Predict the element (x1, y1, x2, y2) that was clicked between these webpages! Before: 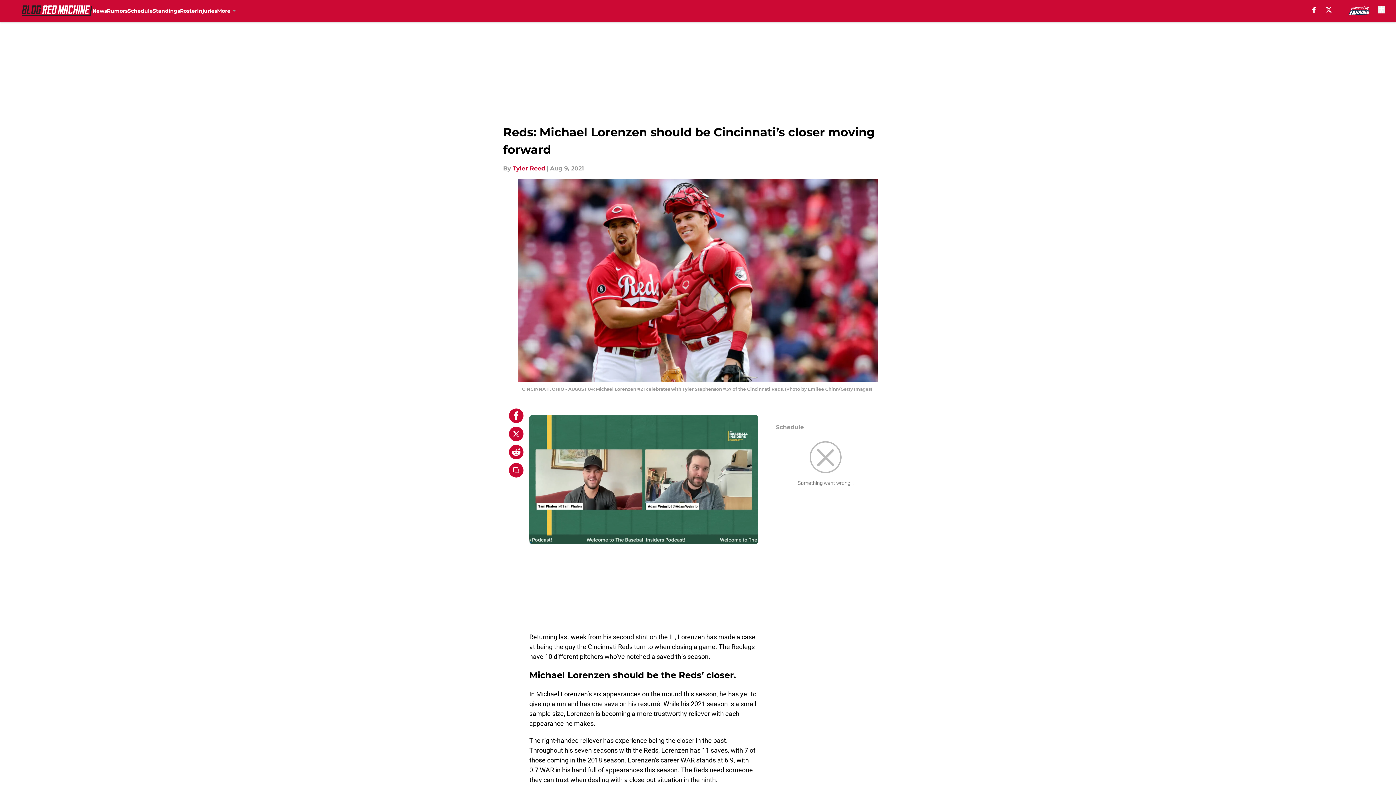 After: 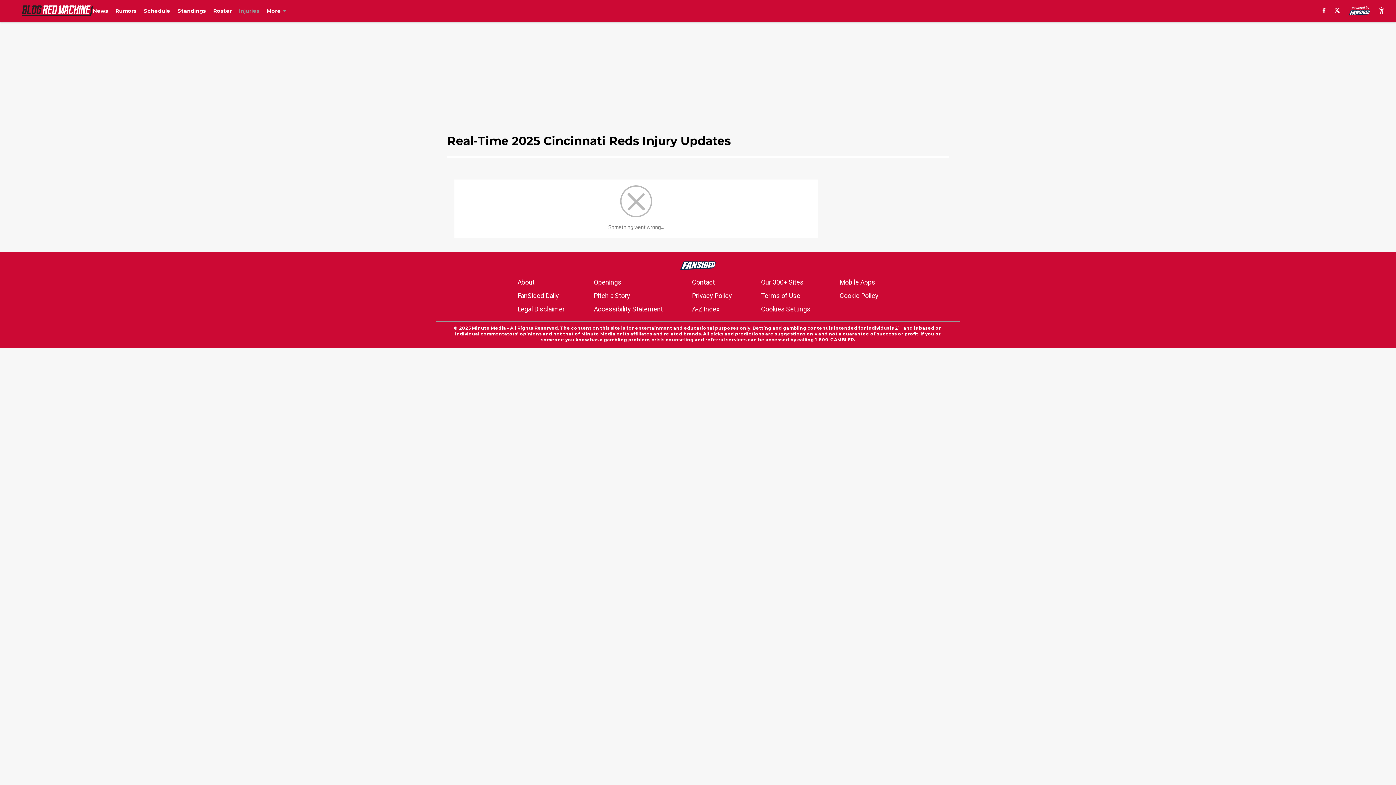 Action: bbox: (197, 0, 217, 21) label: Injuries